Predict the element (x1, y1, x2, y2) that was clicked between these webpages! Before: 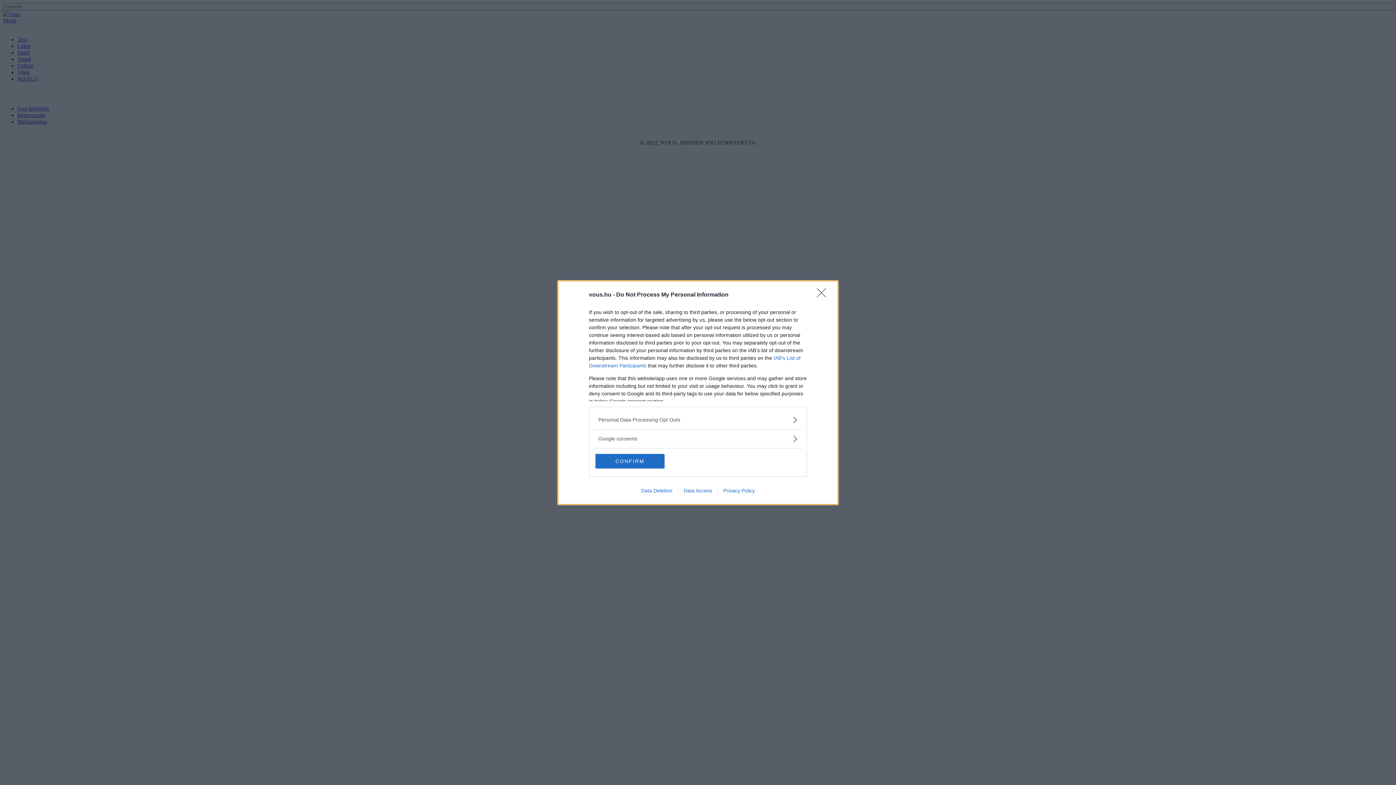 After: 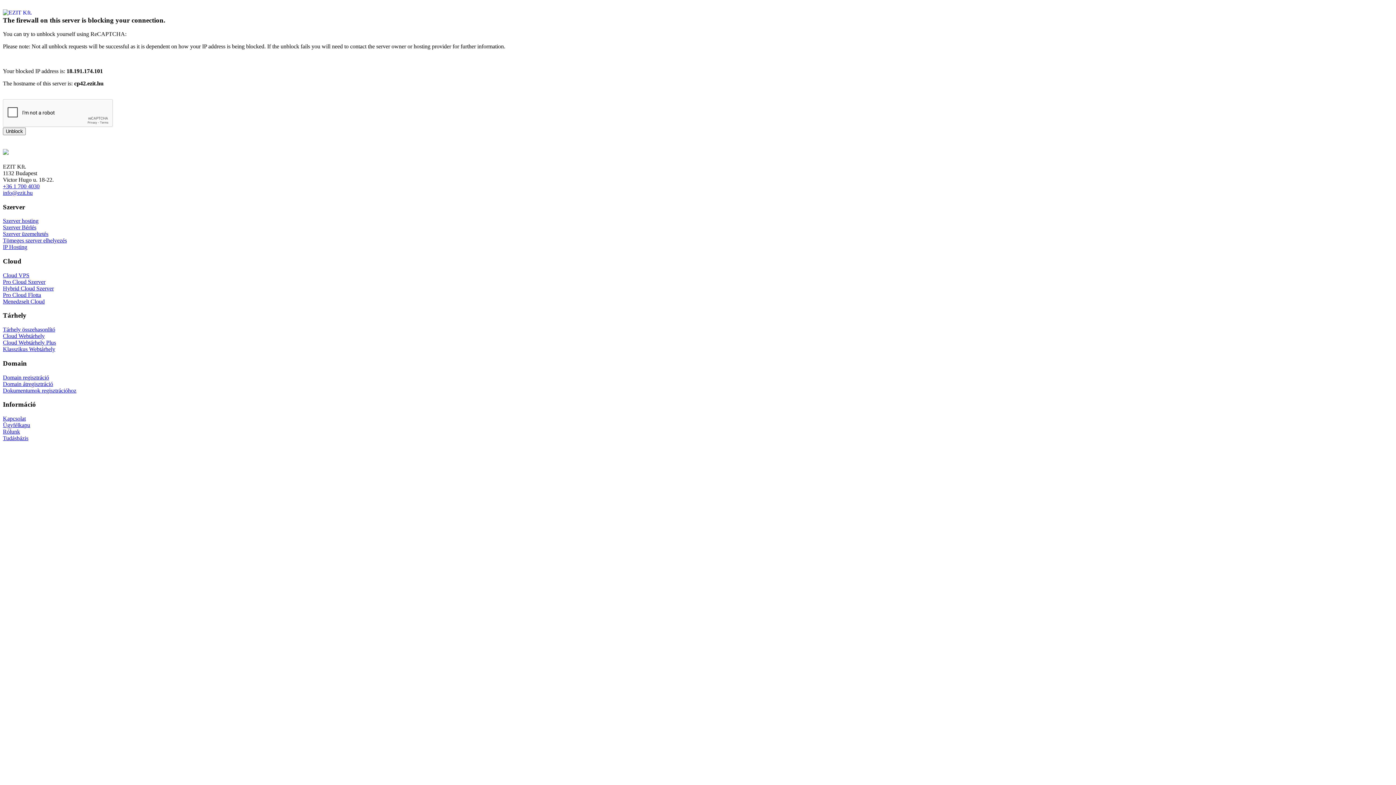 Action: label: Data Deletion bbox: (635, 487, 678, 493)